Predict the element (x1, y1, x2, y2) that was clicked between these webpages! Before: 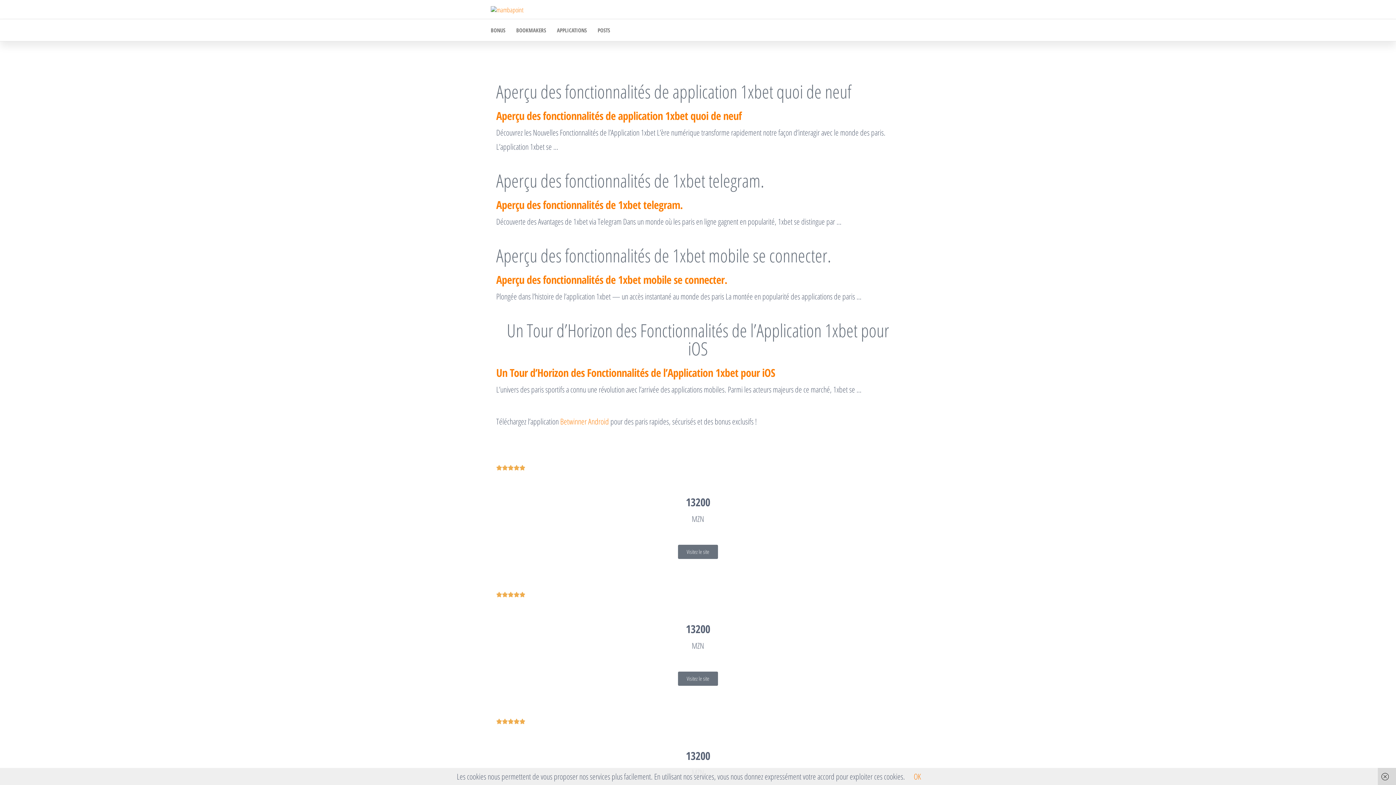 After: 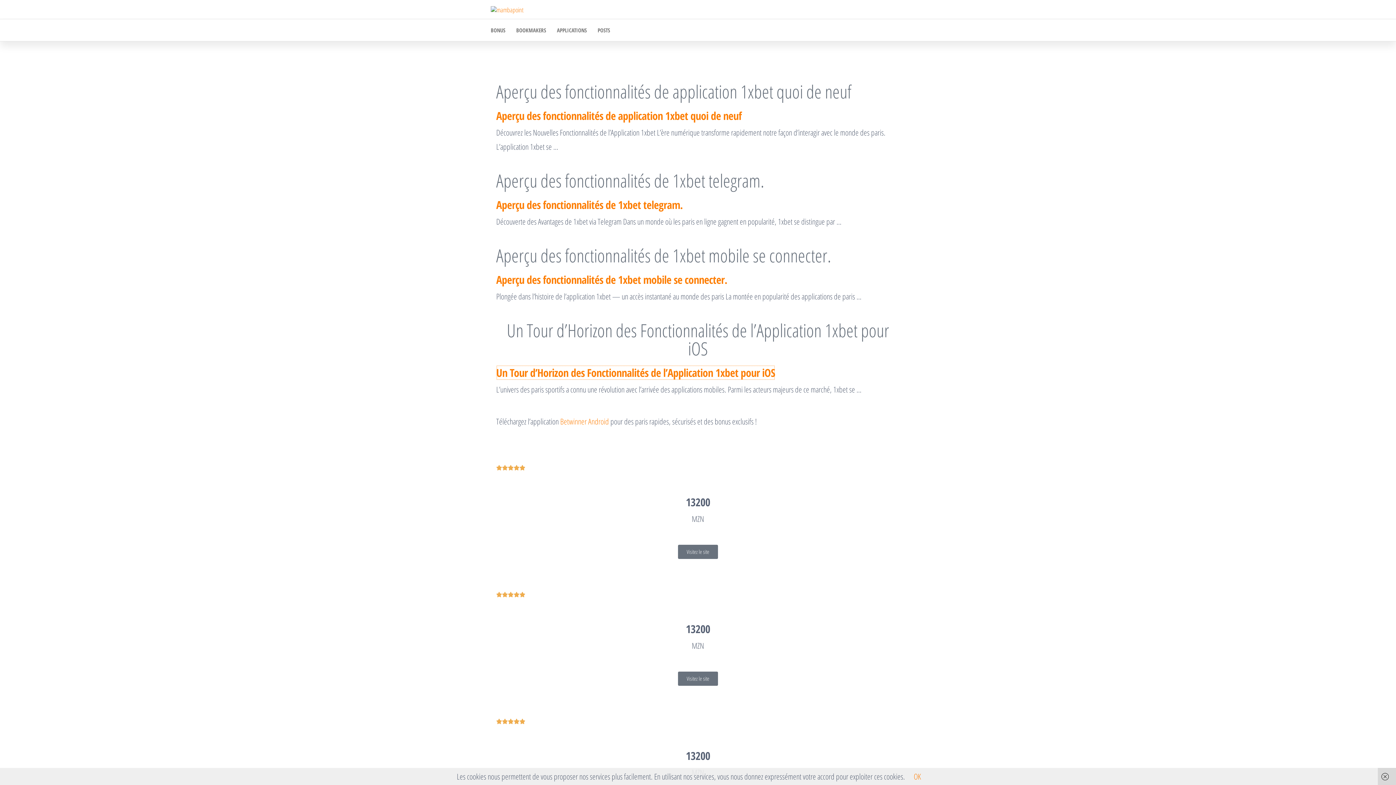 Action: bbox: (496, 365, 775, 380) label: Un Tour d’Horizon des Fonctionnalités de l’Application 1xbet pour iOS